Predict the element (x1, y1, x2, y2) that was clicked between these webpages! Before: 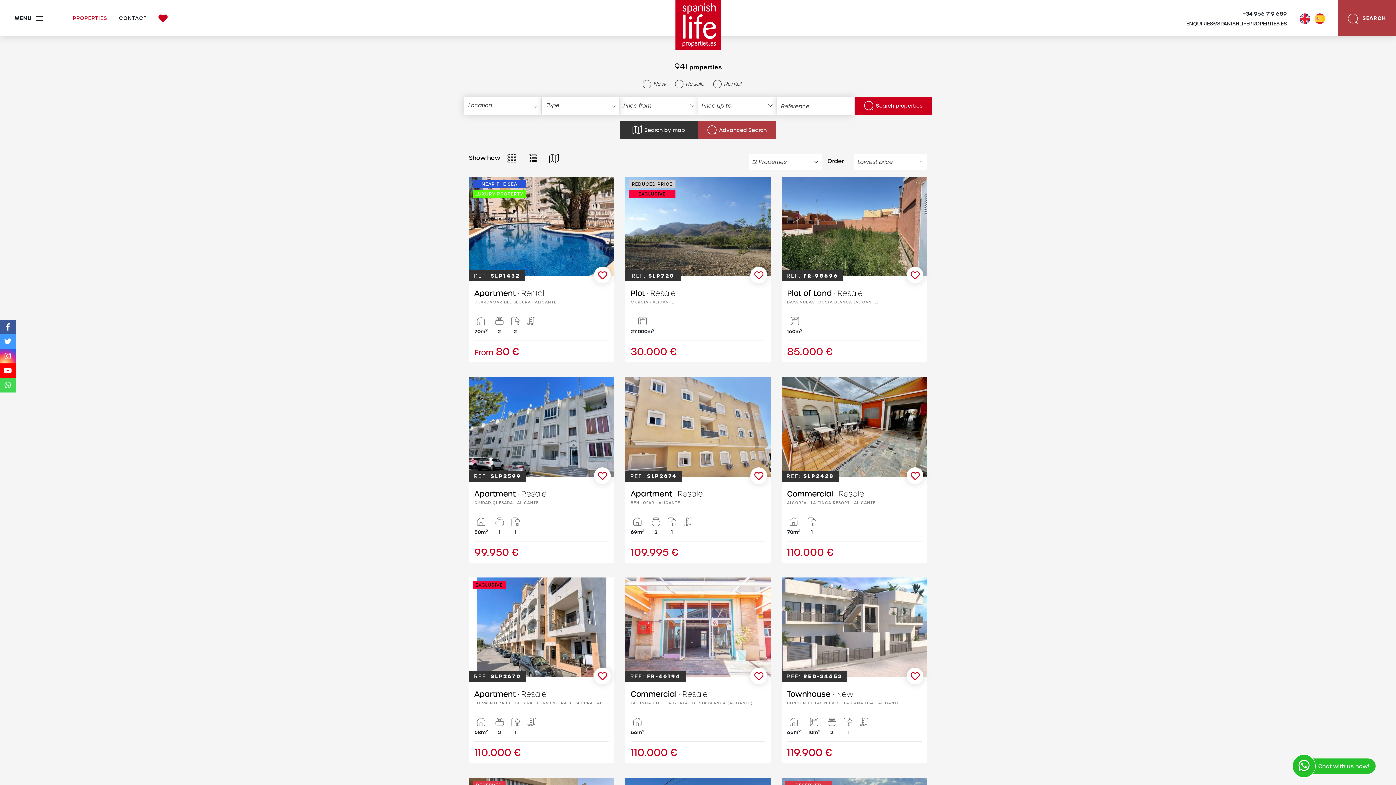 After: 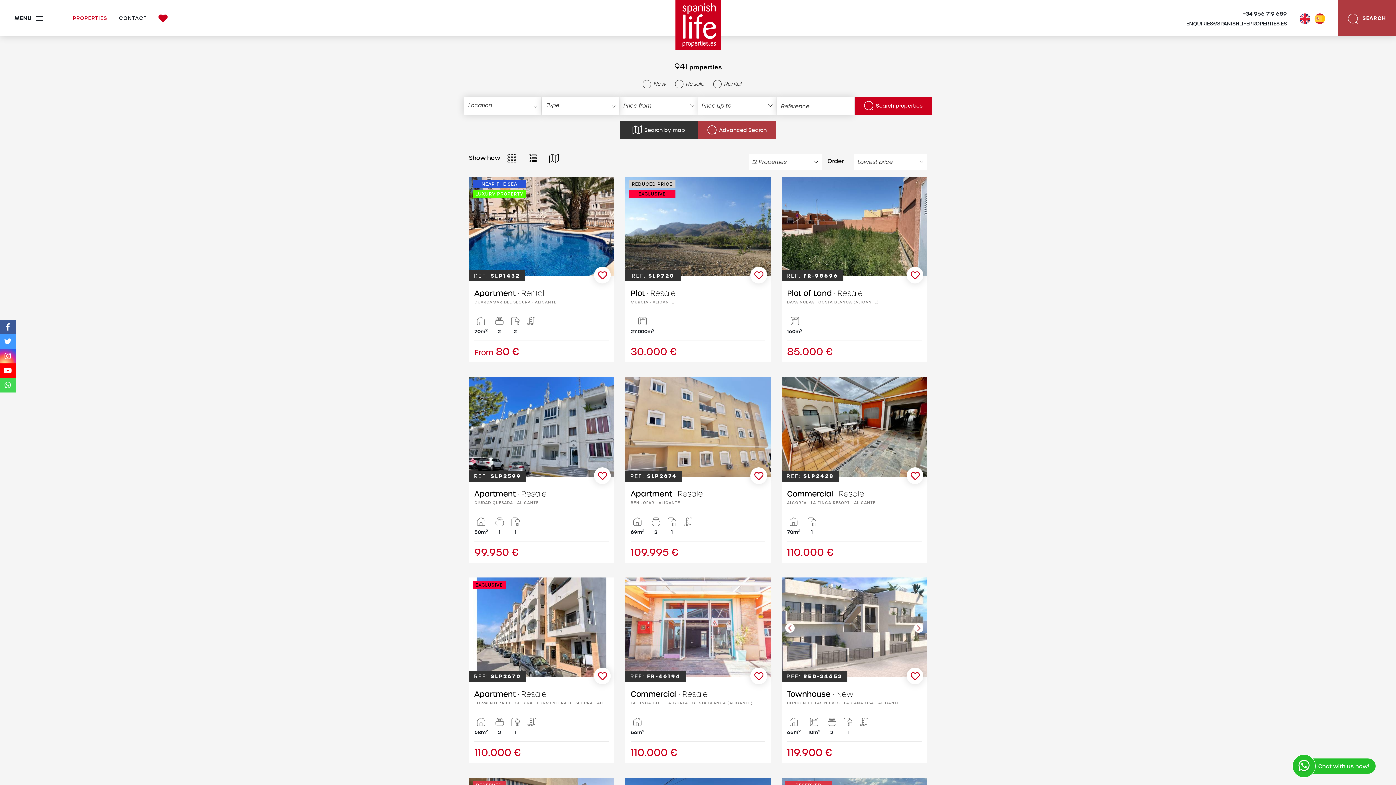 Action: bbox: (906, 667, 923, 684)